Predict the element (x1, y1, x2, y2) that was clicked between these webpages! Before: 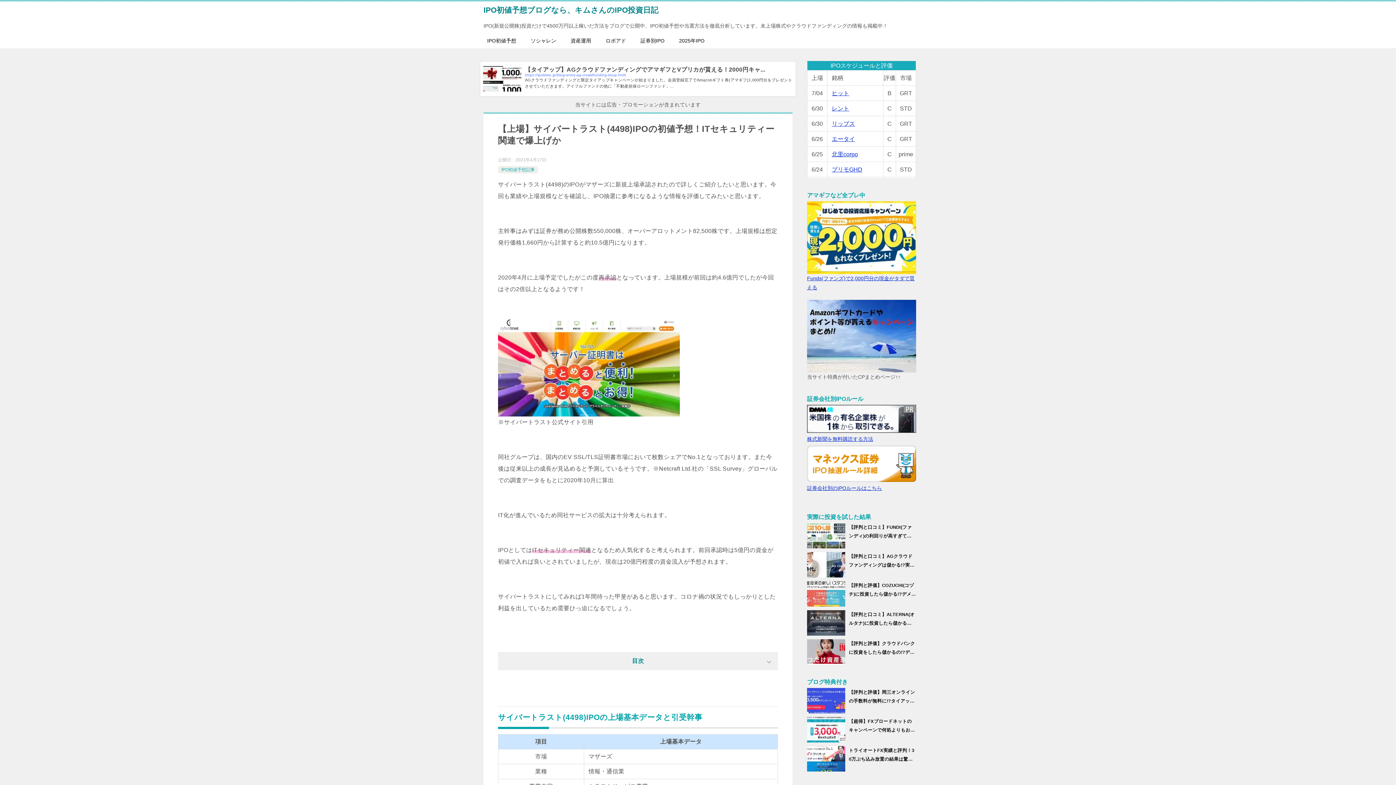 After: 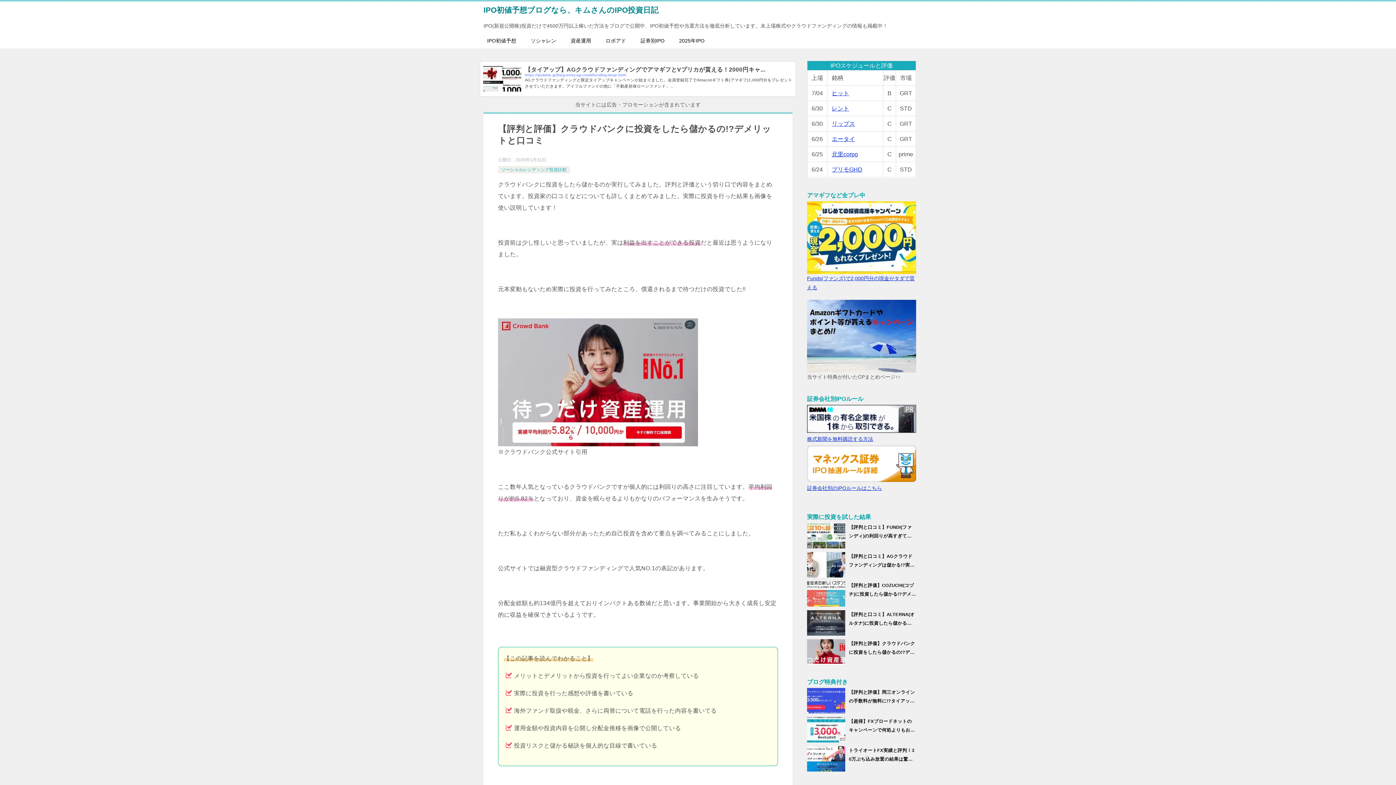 Action: bbox: (807, 639, 916, 665) label: 【評判と評価】クラウドバンクに投資をしたら儲かるの!?デメリットと口コミ